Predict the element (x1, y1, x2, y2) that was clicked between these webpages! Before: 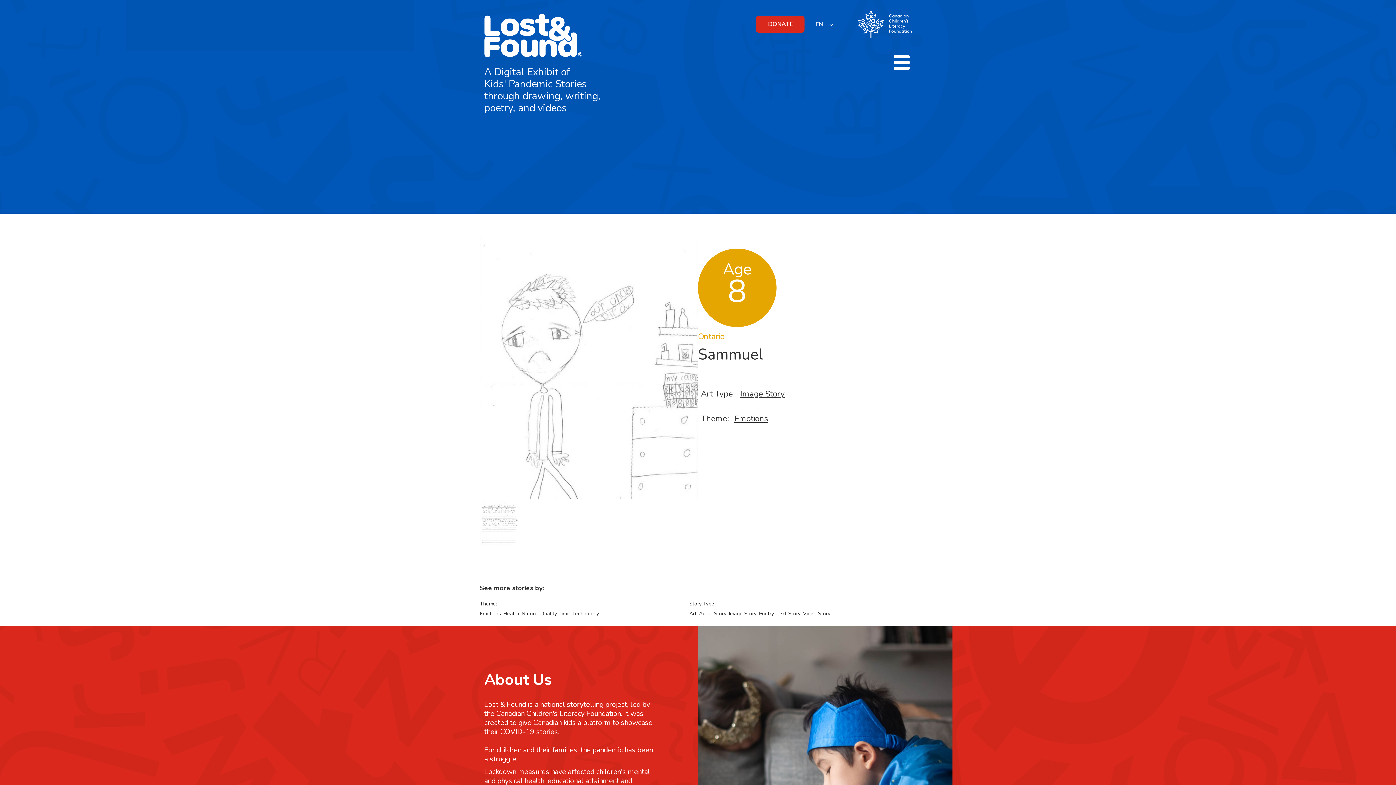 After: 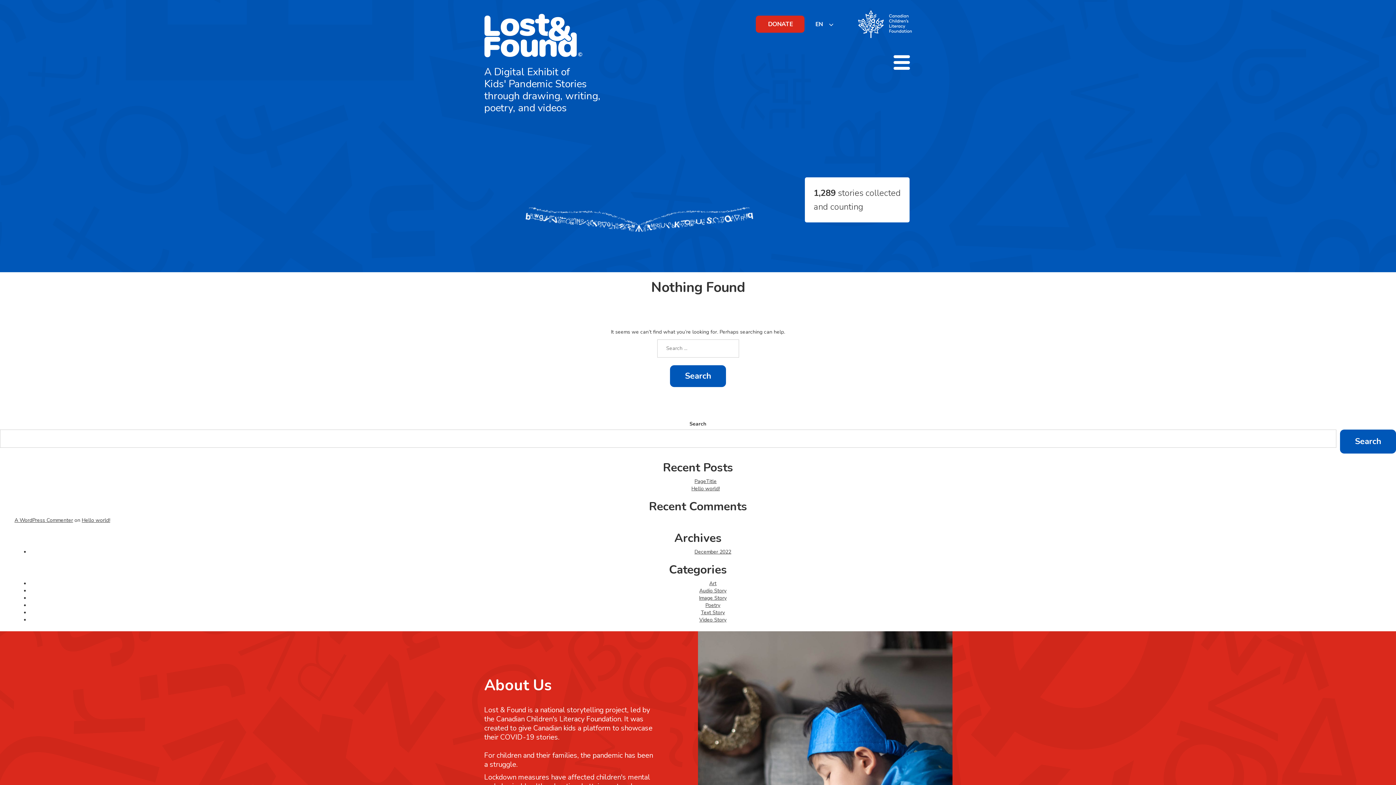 Action: bbox: (729, 610, 756, 617) label: Image Story